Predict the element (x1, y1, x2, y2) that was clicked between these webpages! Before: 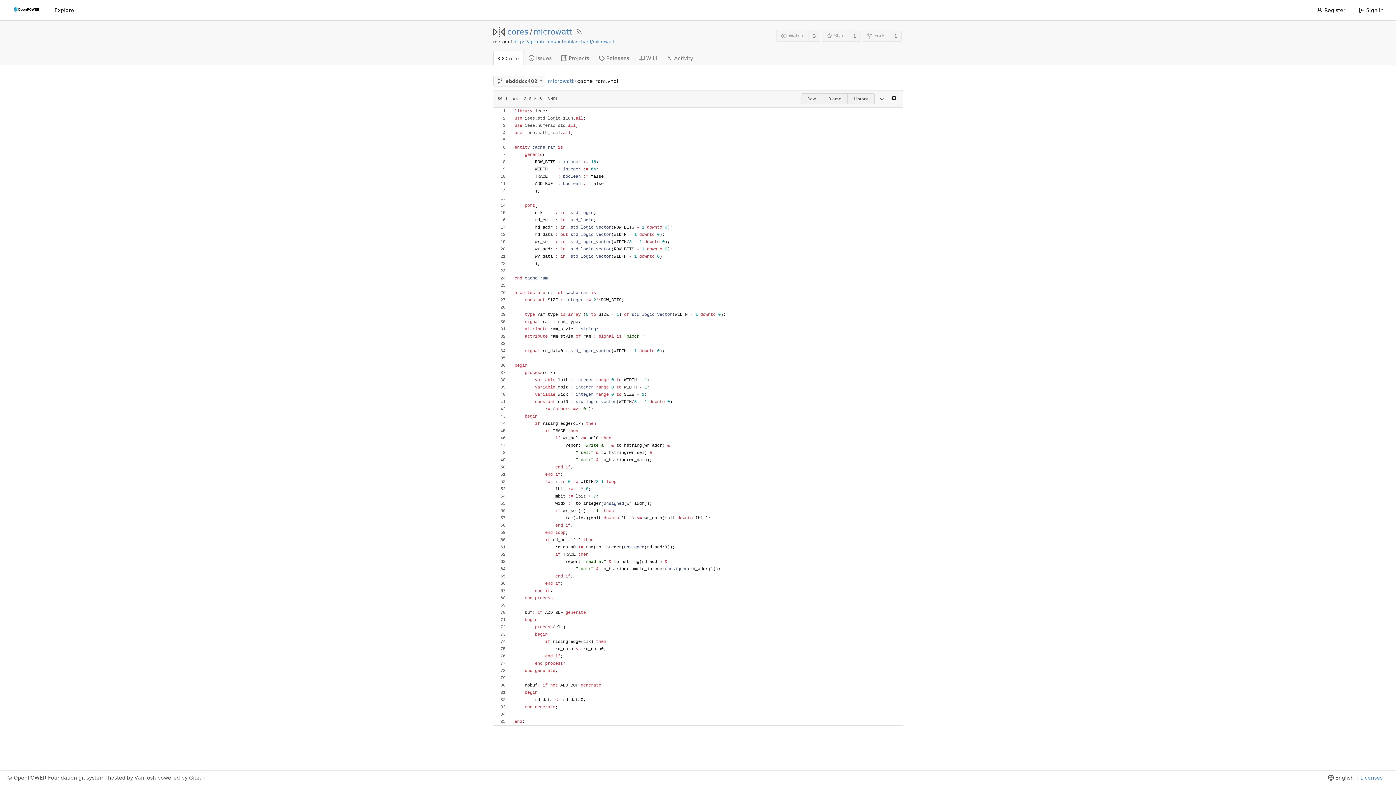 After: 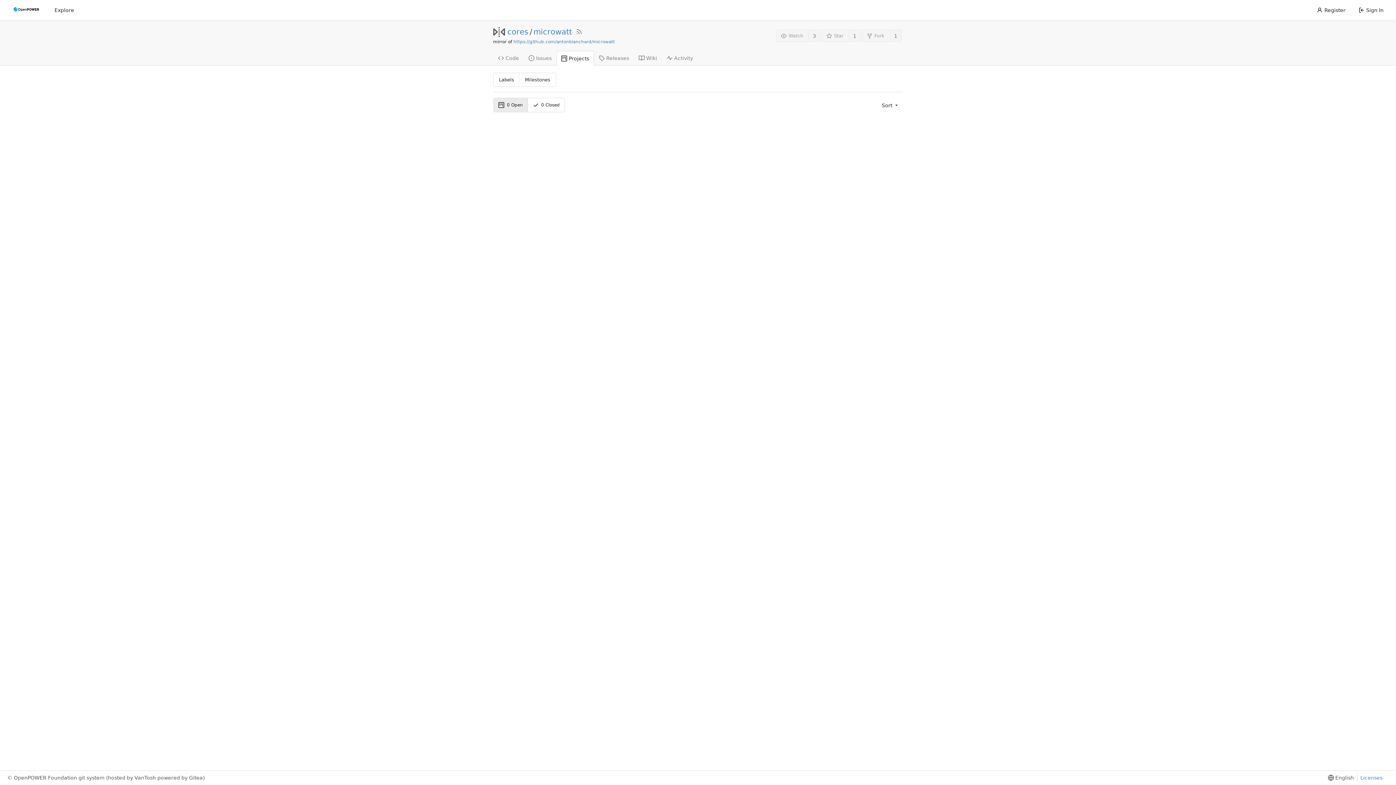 Action: label: Projects bbox: (556, 50, 594, 65)